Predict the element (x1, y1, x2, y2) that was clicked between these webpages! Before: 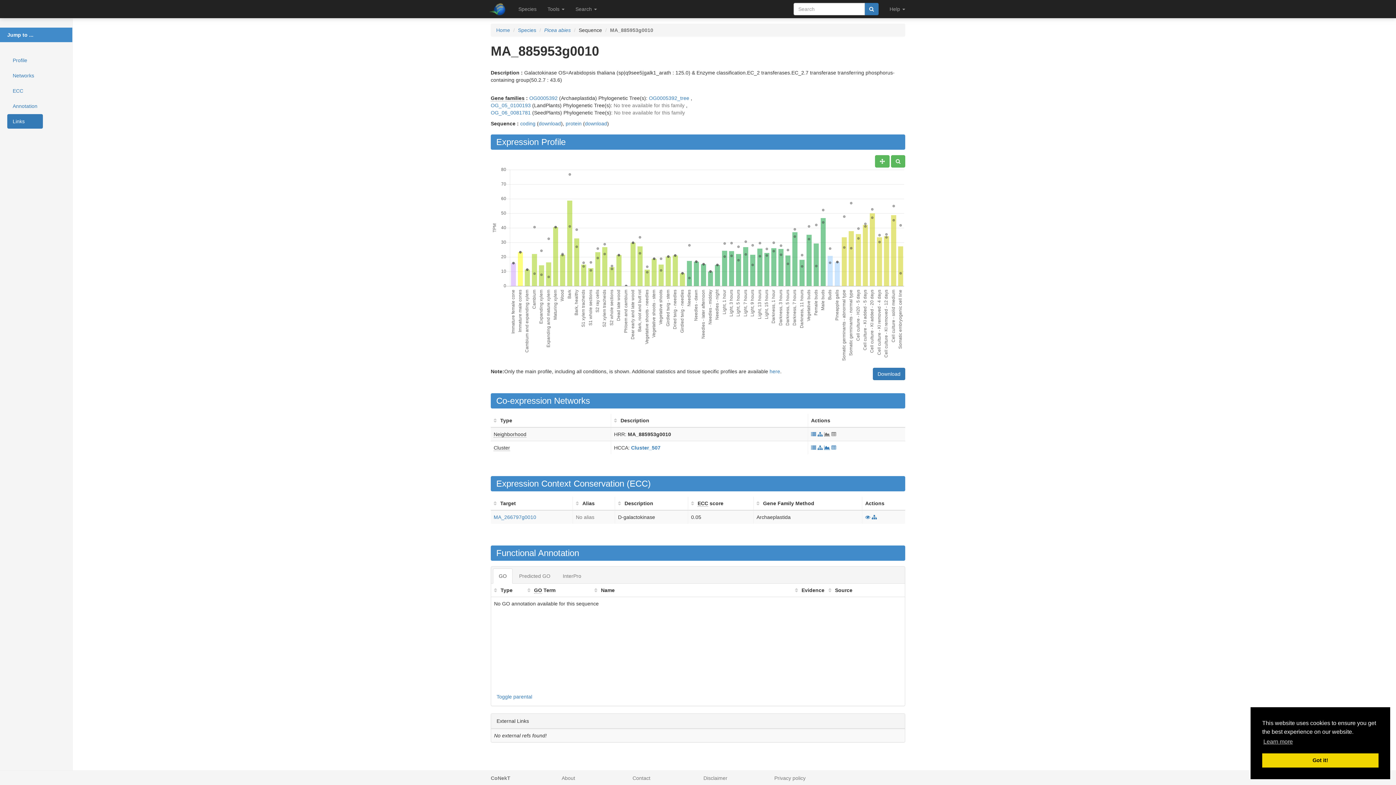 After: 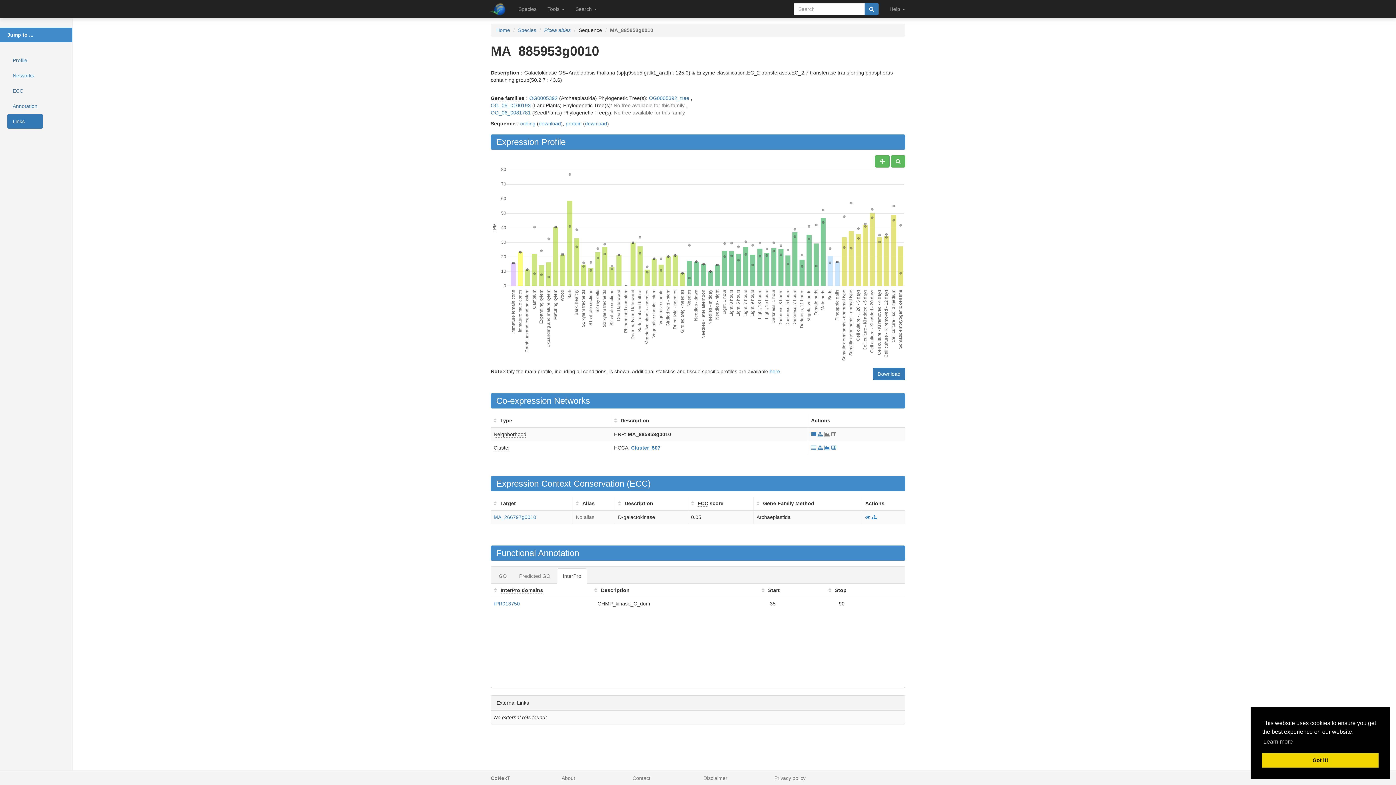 Action: bbox: (557, 568, 587, 584) label: InterPro